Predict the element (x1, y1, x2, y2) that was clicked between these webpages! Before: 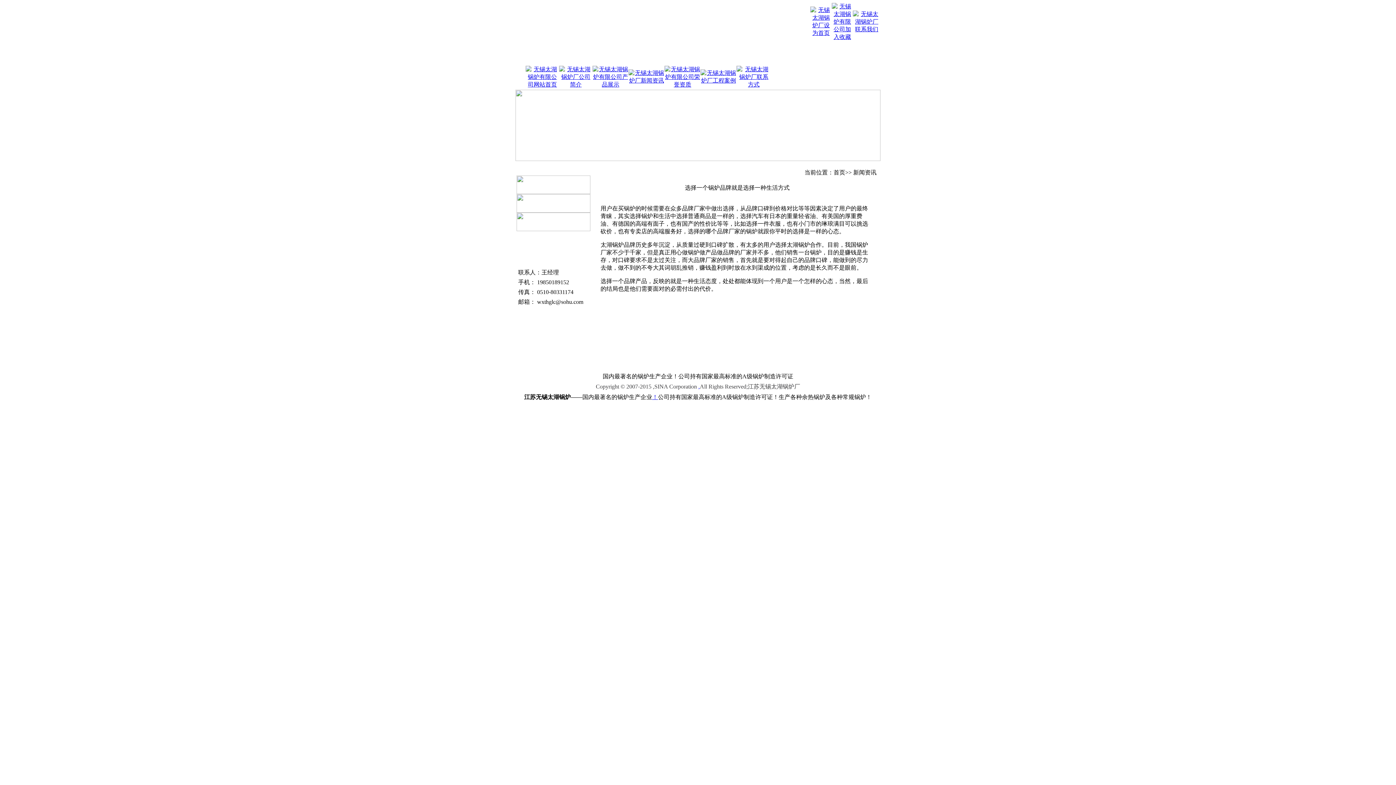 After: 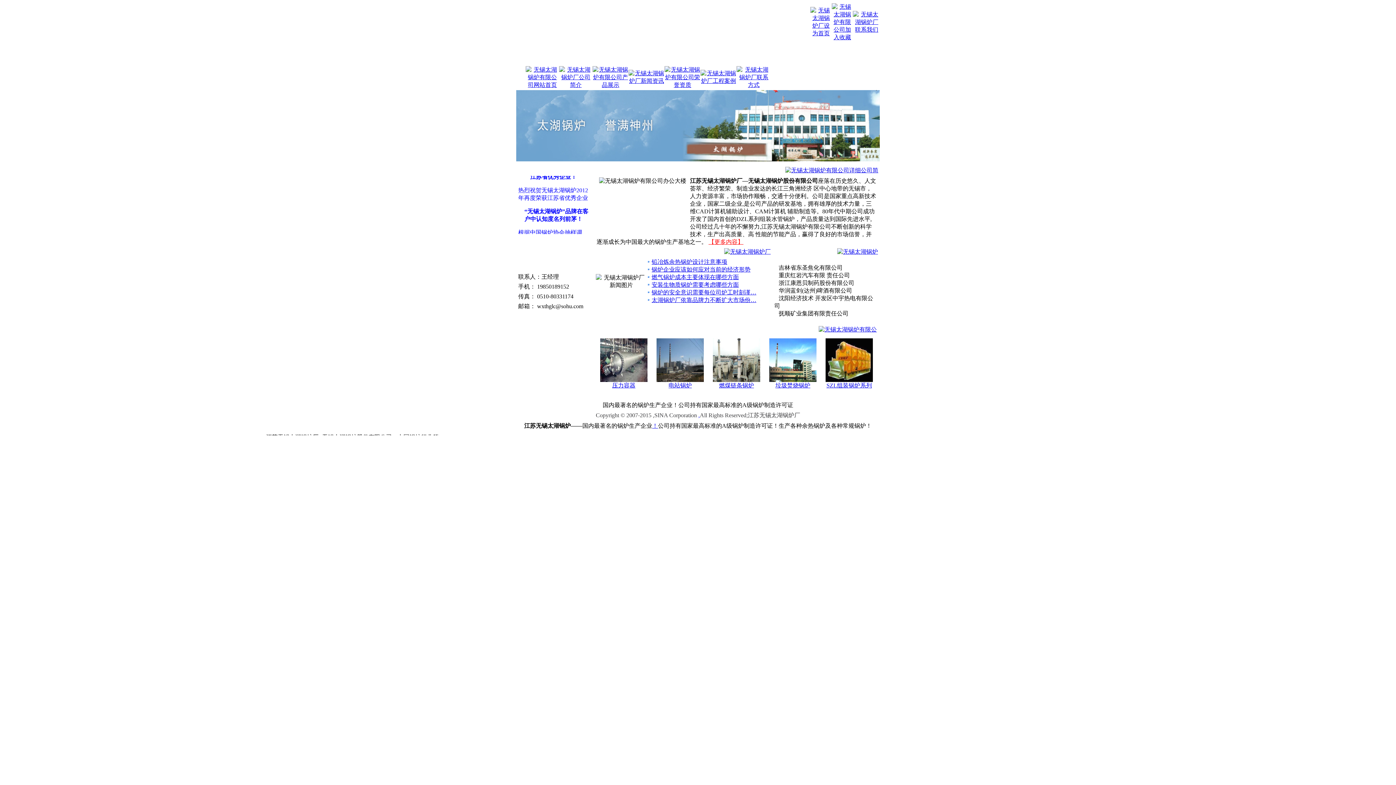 Action: bbox: (525, 81, 559, 87)